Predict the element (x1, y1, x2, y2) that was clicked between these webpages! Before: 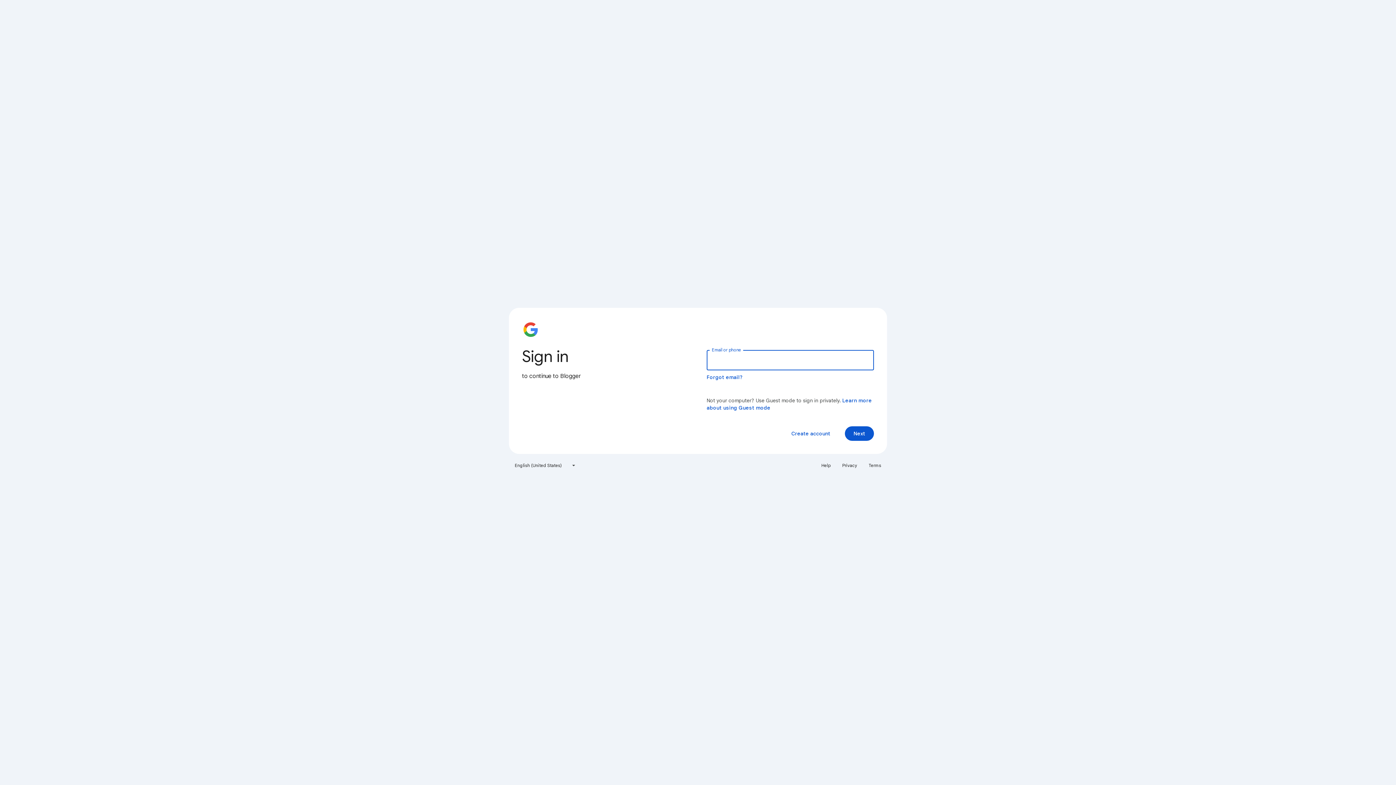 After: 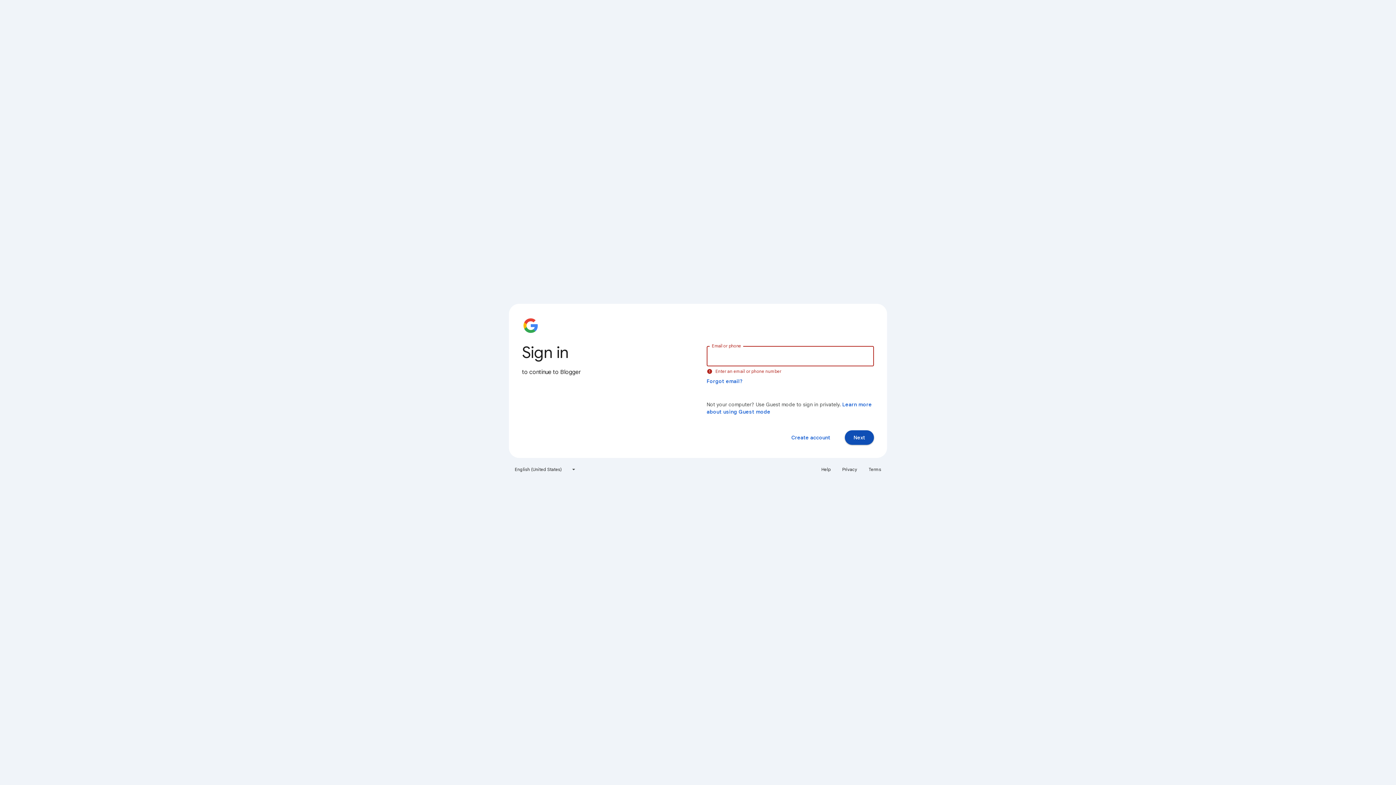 Action: label: Next bbox: (845, 426, 874, 441)